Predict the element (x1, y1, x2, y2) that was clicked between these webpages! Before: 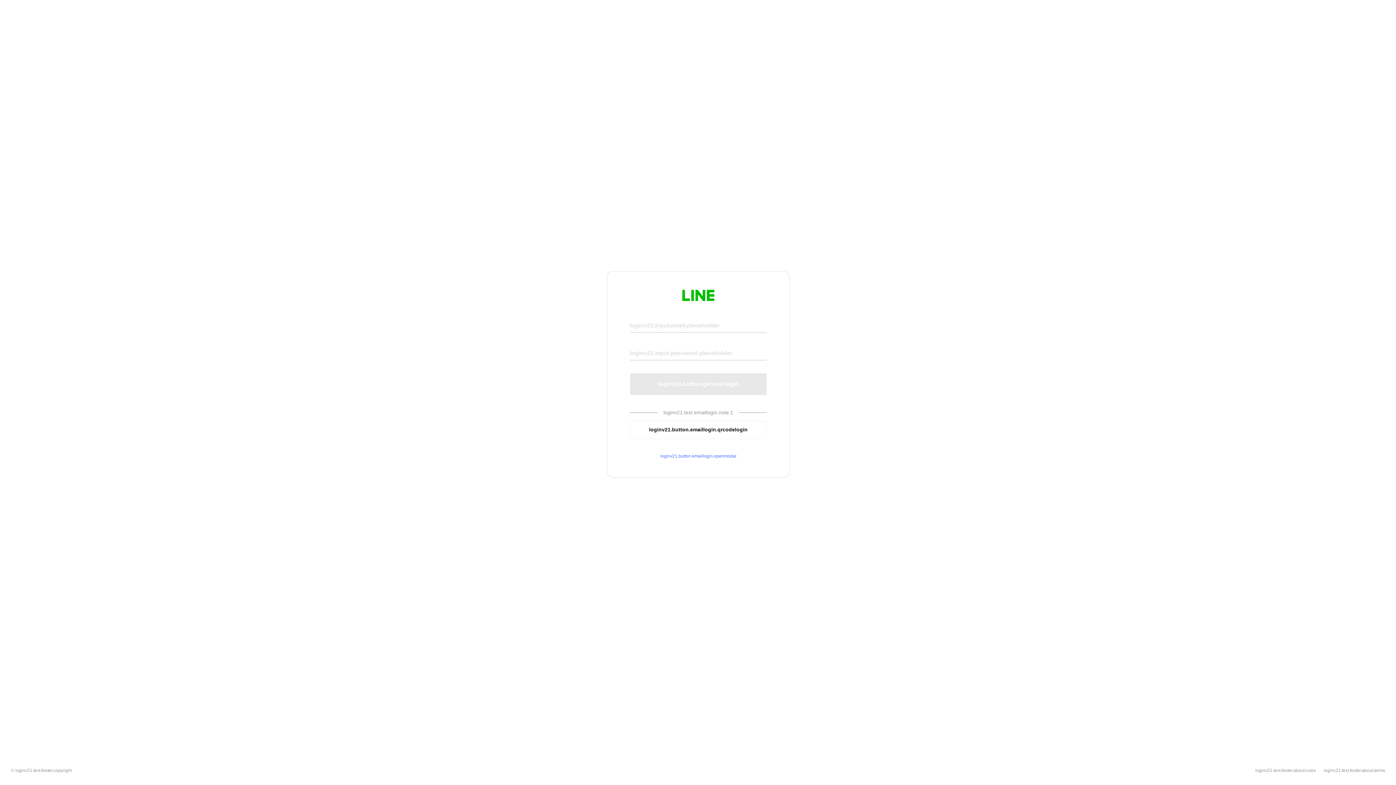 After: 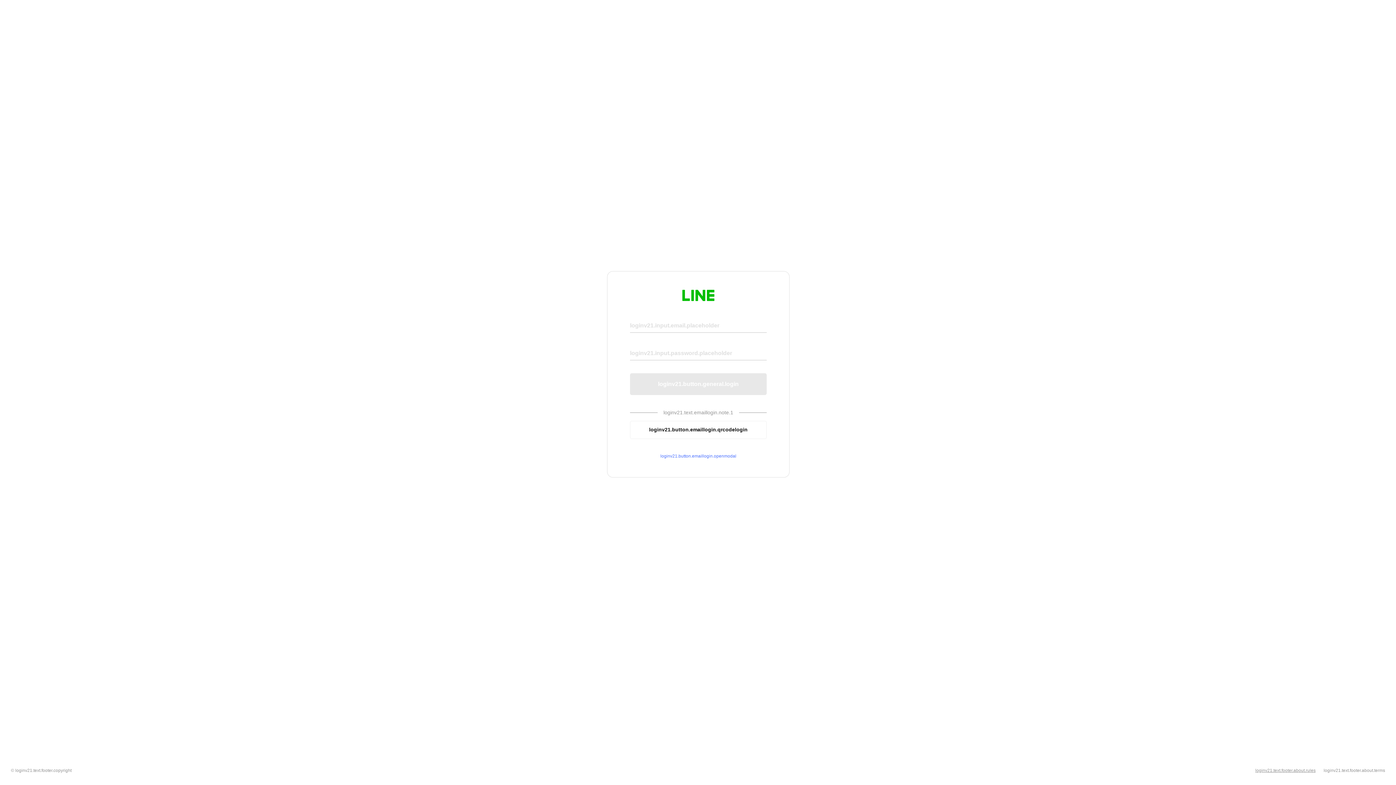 Action: bbox: (1255, 768, 1316, 773) label: loginv21.text.footer.about.rules